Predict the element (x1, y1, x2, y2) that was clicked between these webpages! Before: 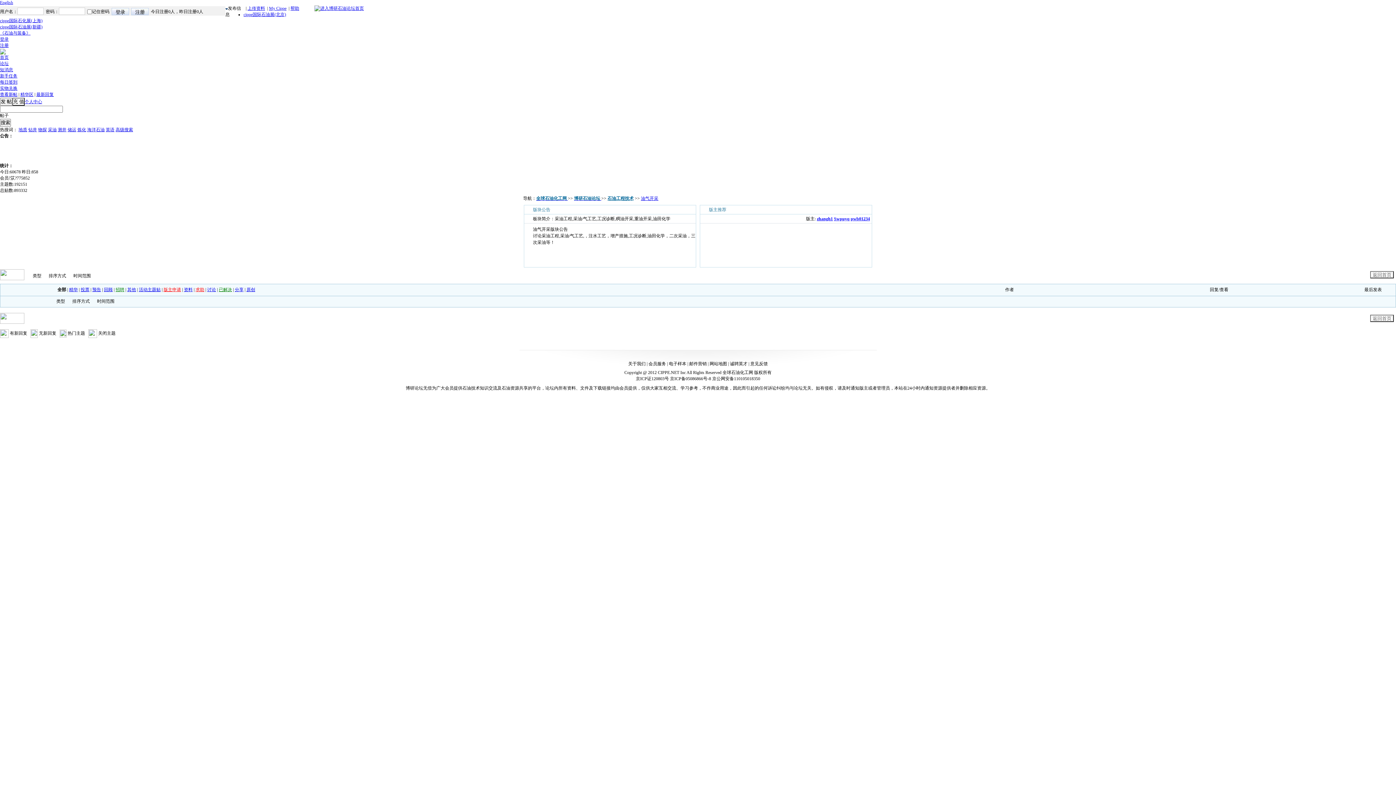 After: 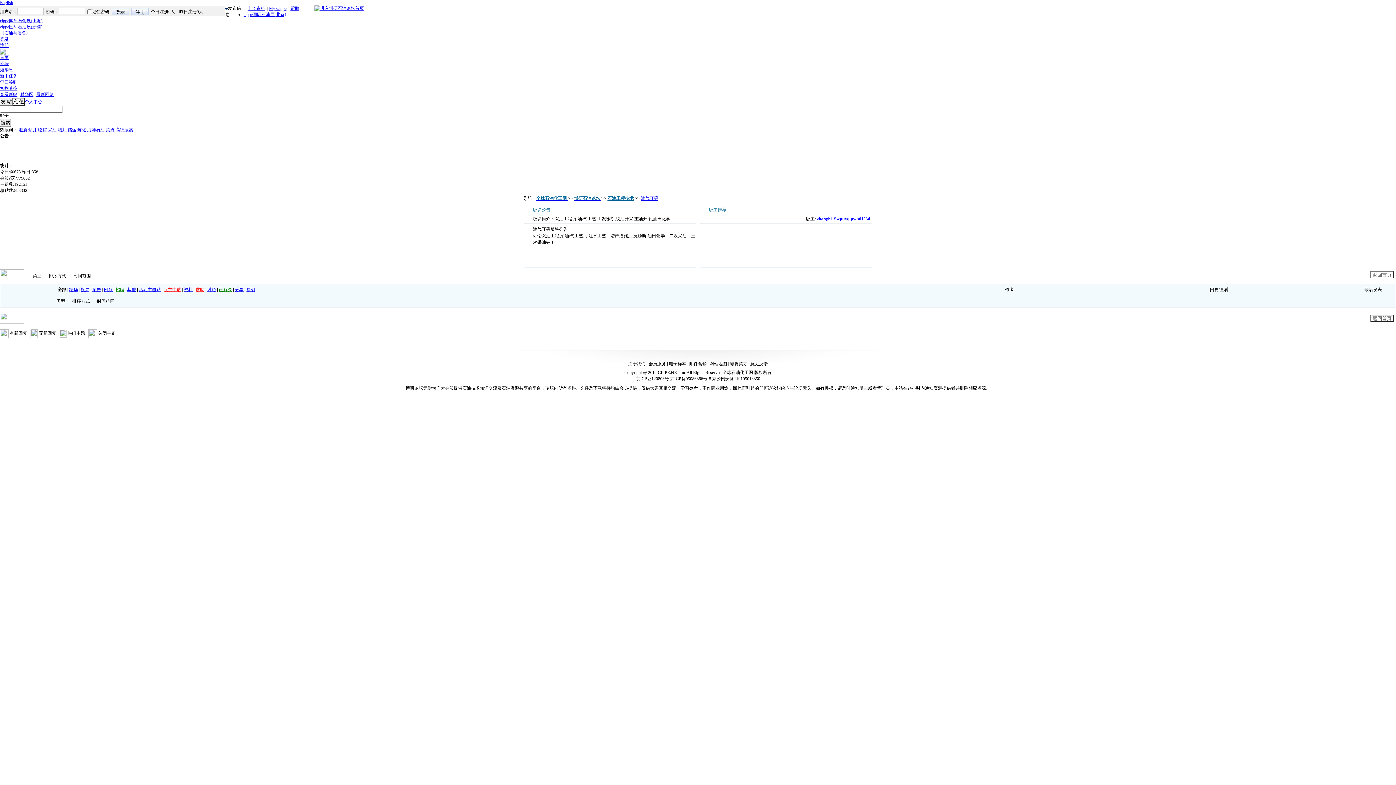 Action: bbox: (0, 85, 17, 90) label: 实物兑换